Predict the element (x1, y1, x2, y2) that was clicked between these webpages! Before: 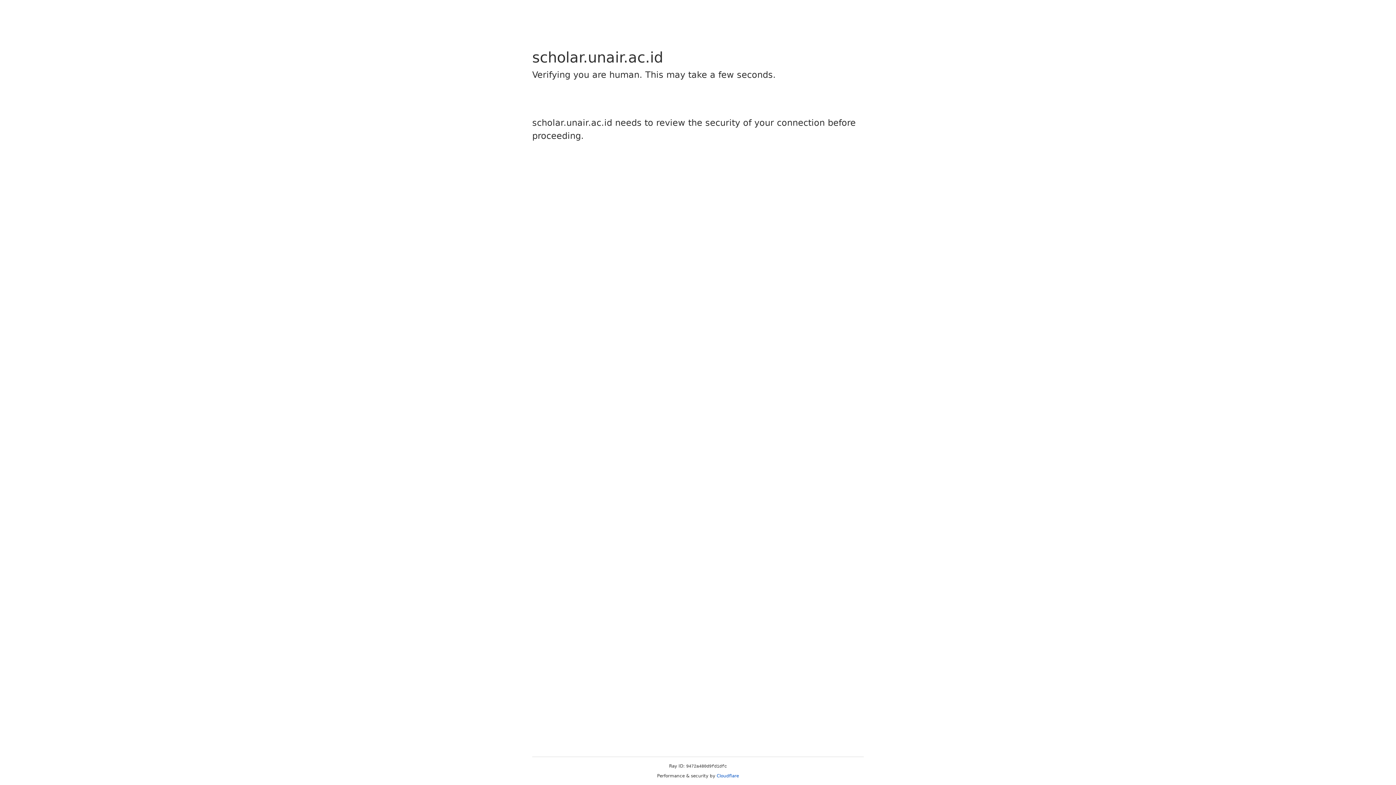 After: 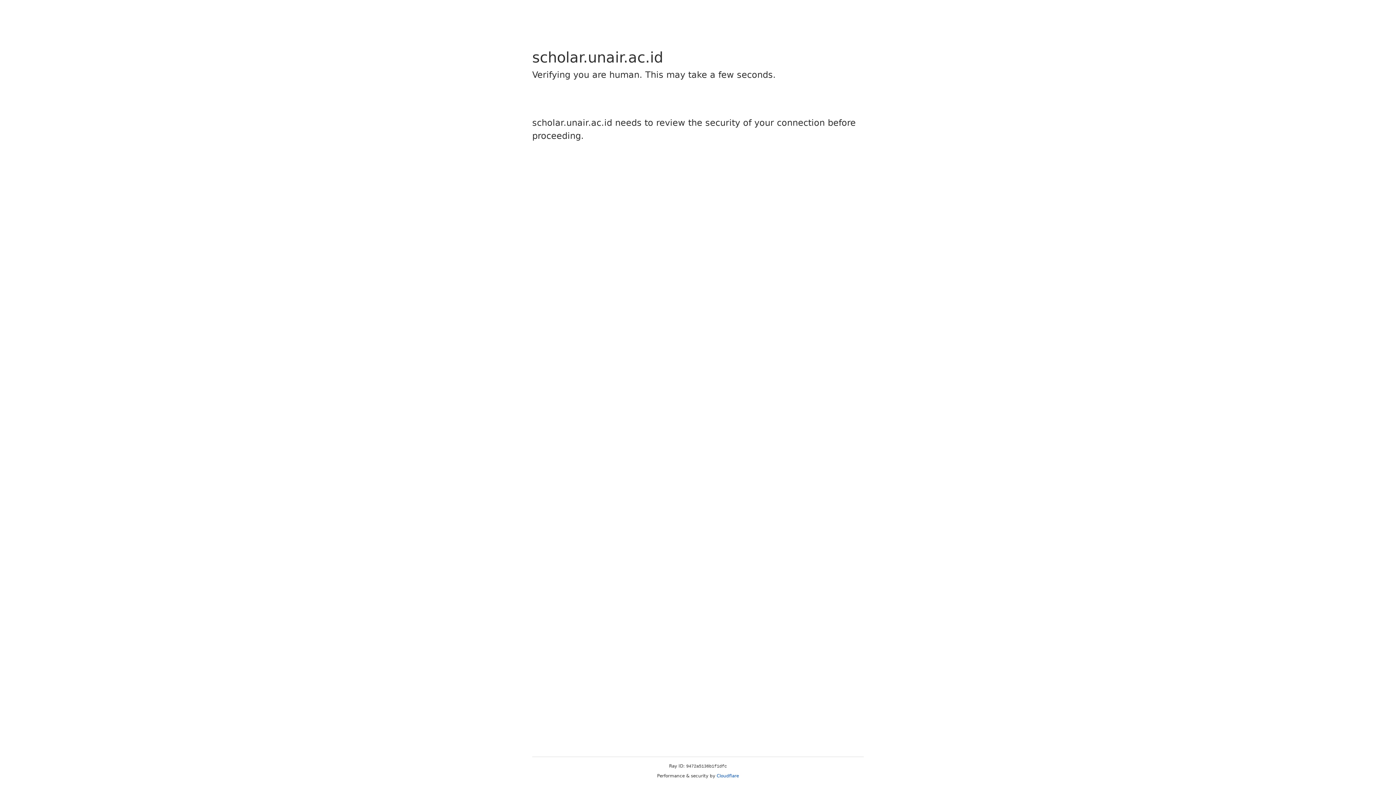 Action: label: Cloudflare bbox: (716, 773, 739, 778)